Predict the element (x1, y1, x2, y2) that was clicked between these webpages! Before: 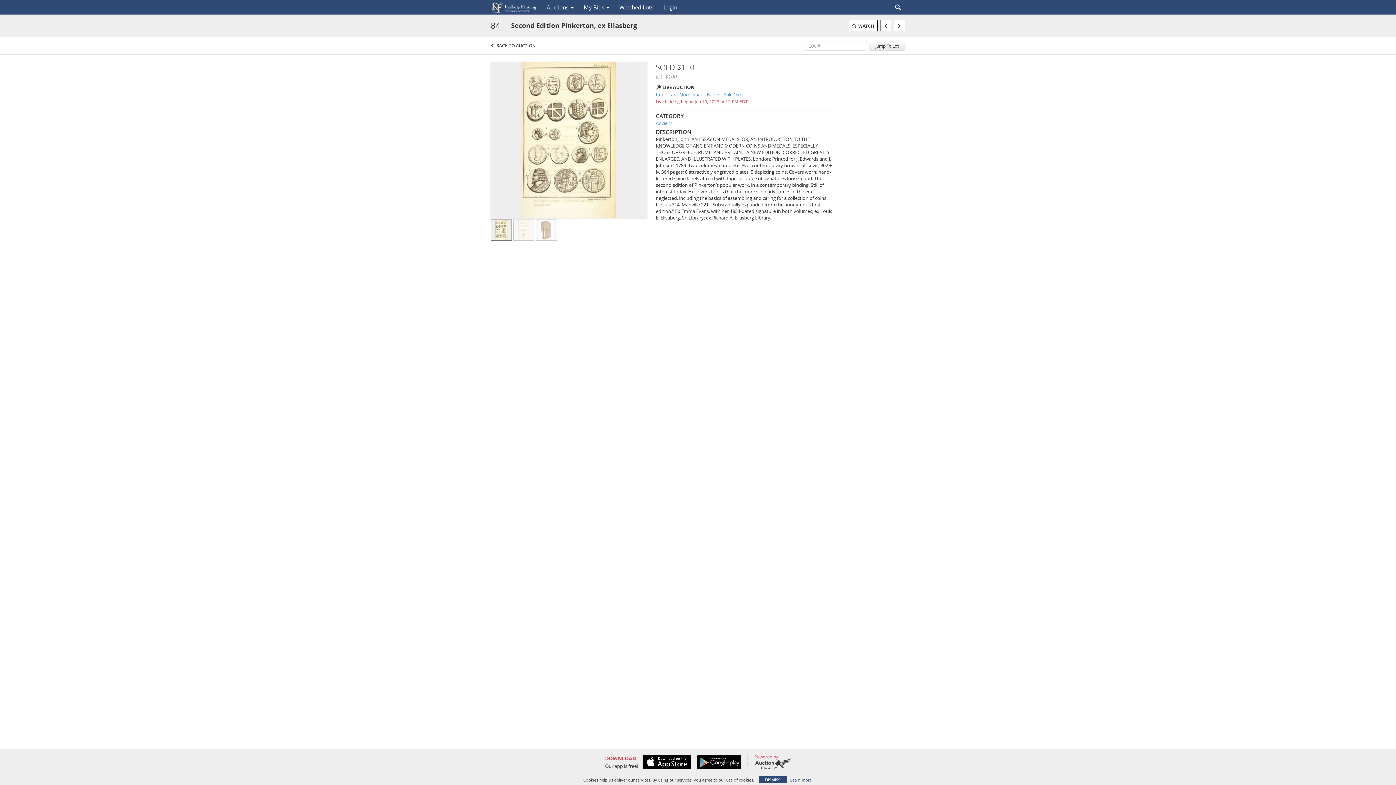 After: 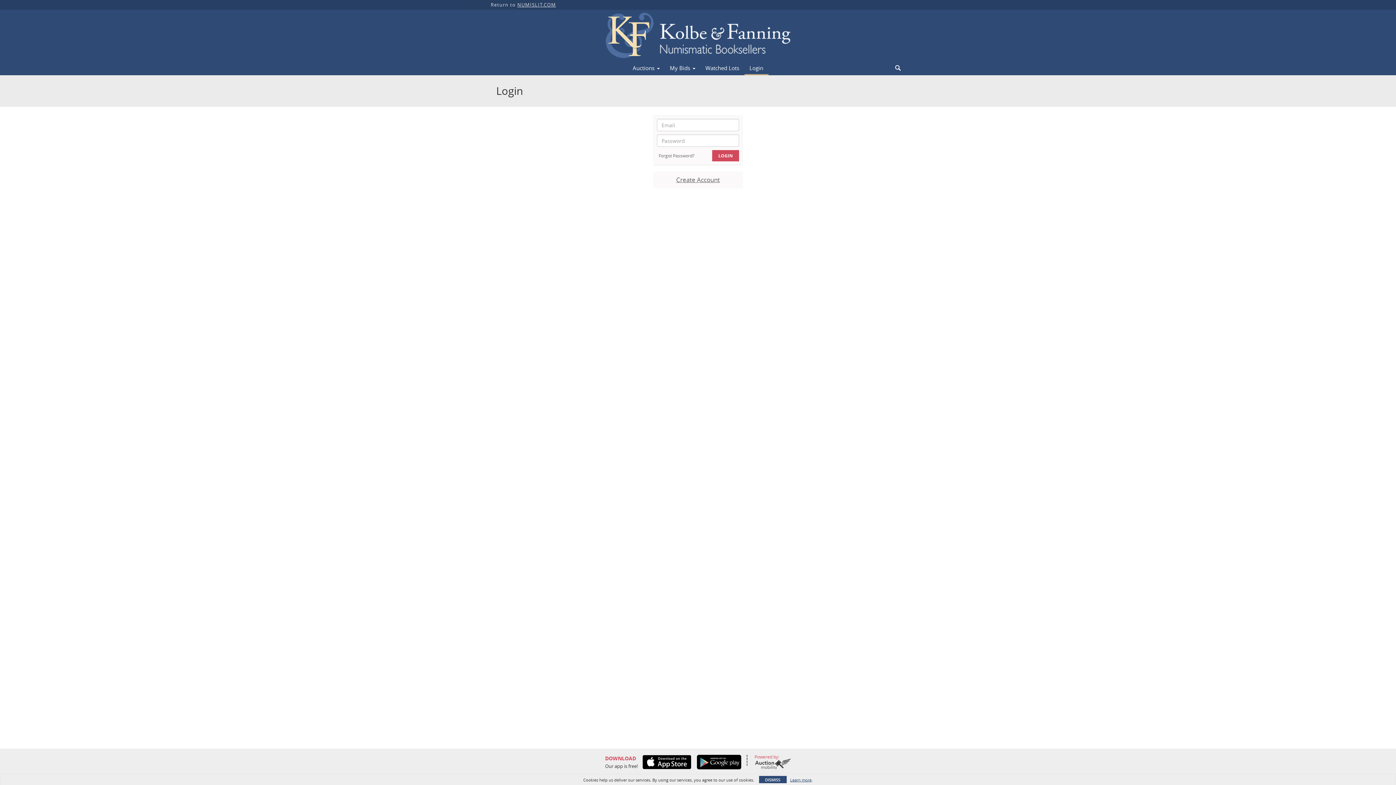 Action: bbox: (658, 1, 682, 13) label: Login